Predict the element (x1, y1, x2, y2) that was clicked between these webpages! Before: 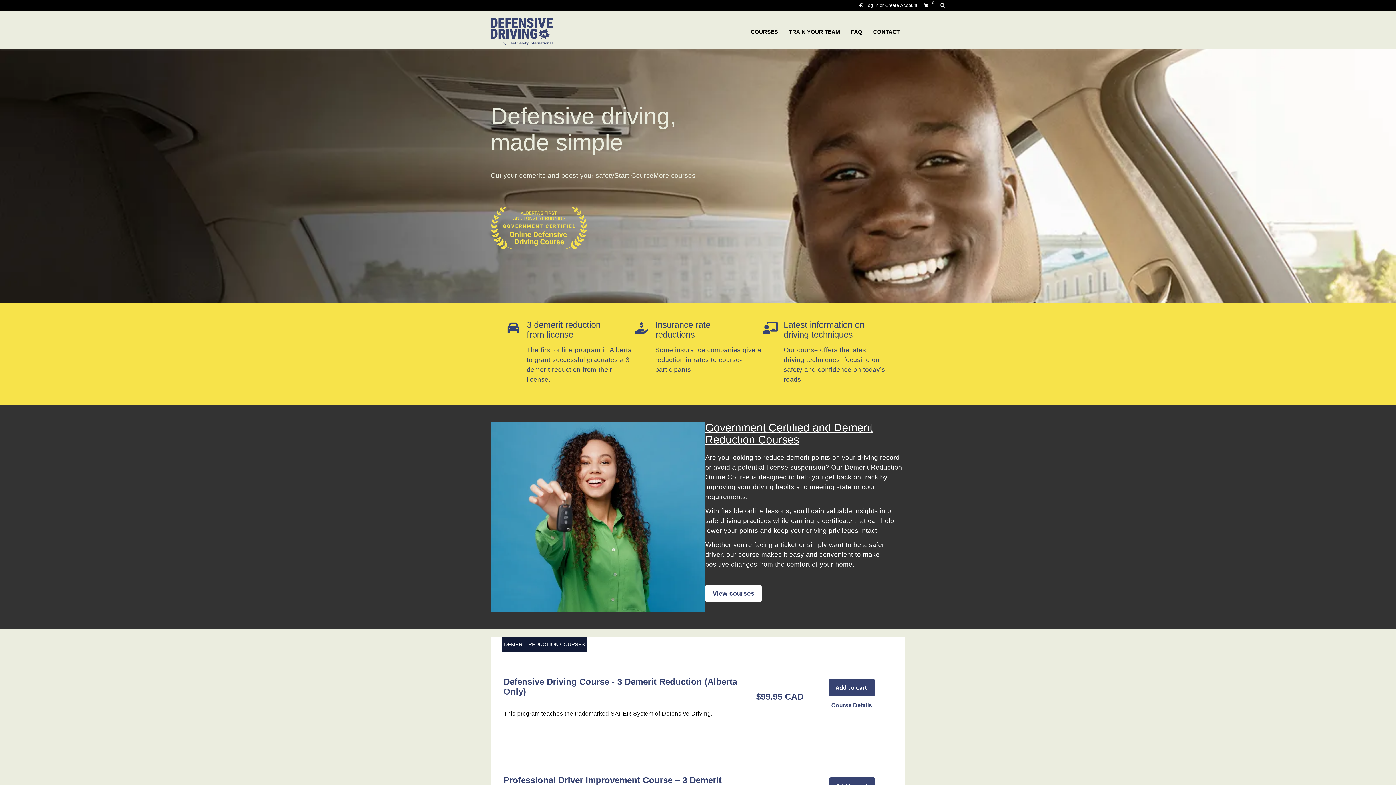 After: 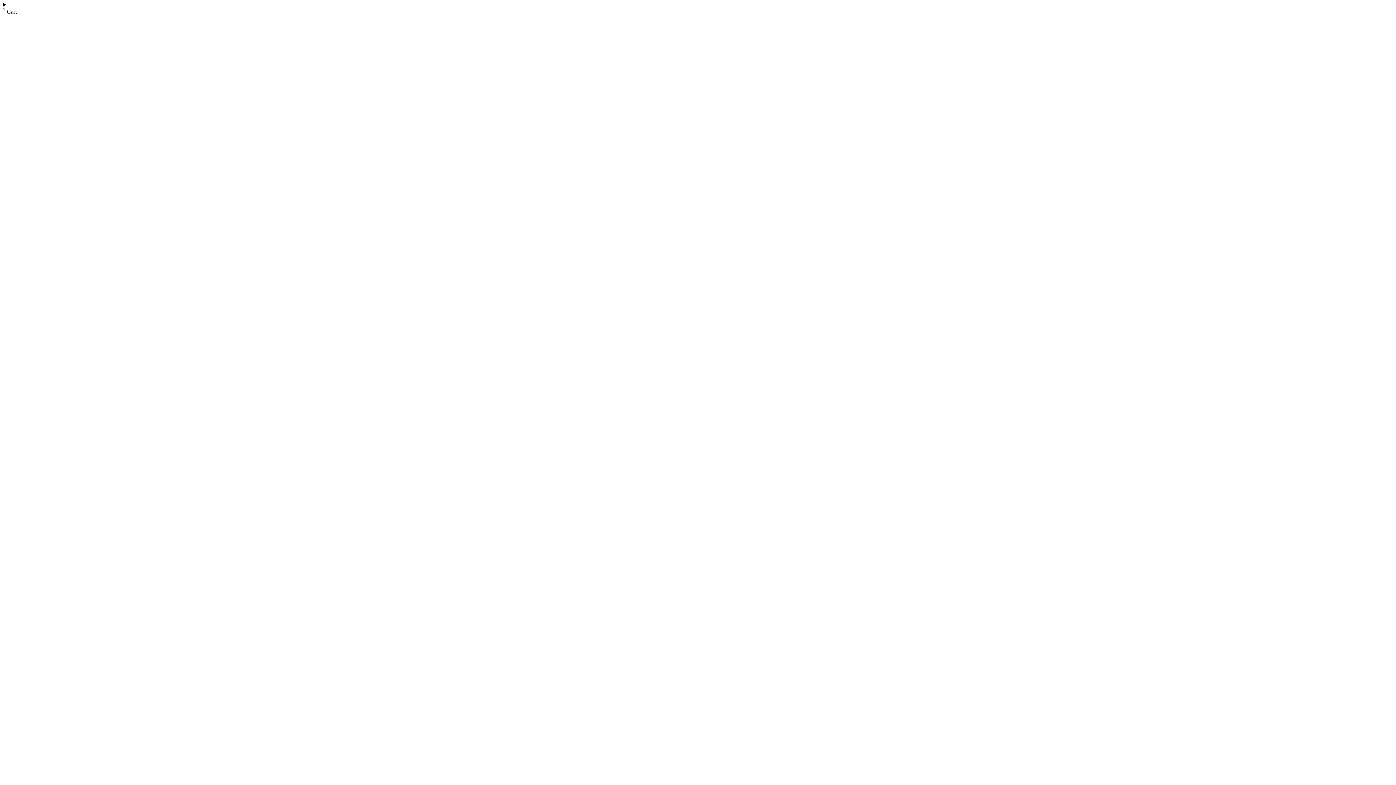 Action: bbox: (828, 610, 875, 627) label: Add to cart